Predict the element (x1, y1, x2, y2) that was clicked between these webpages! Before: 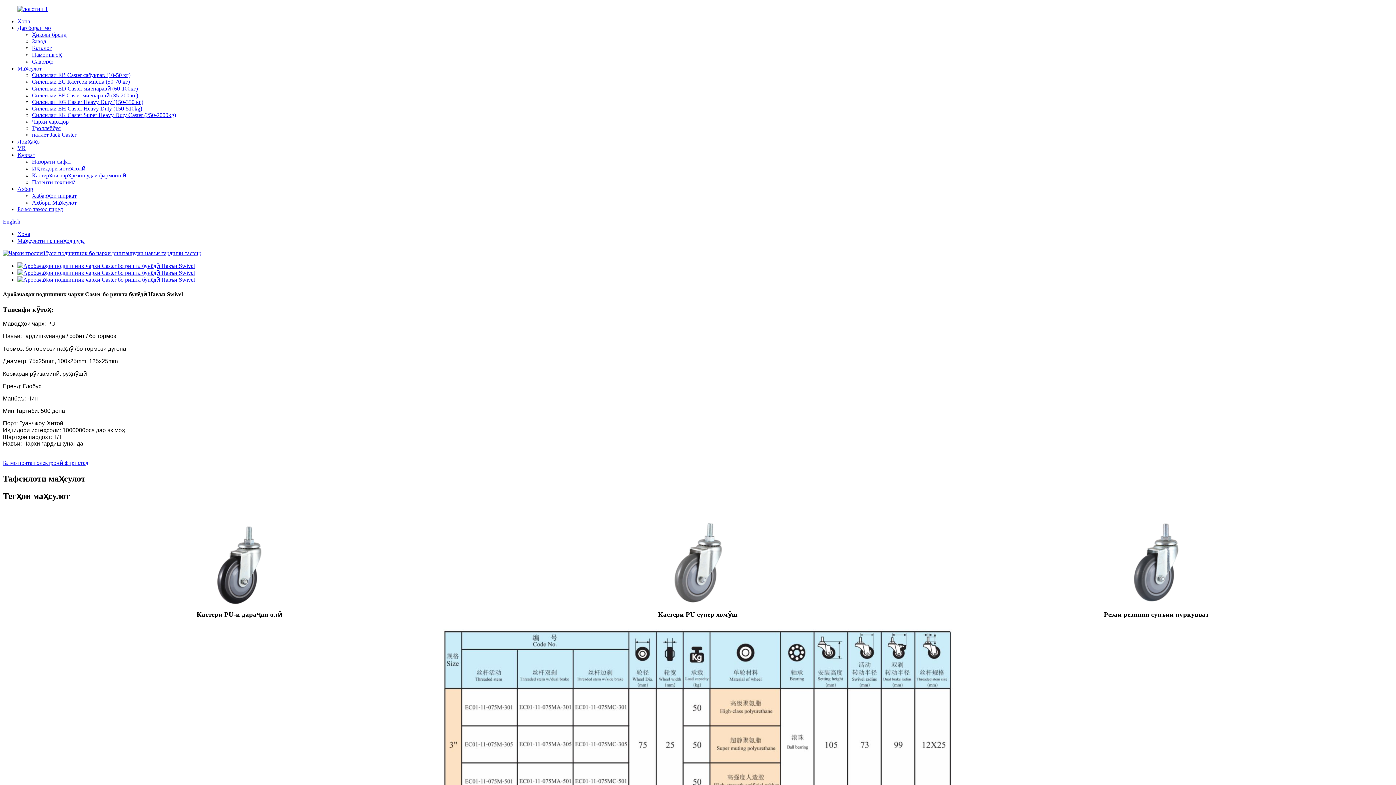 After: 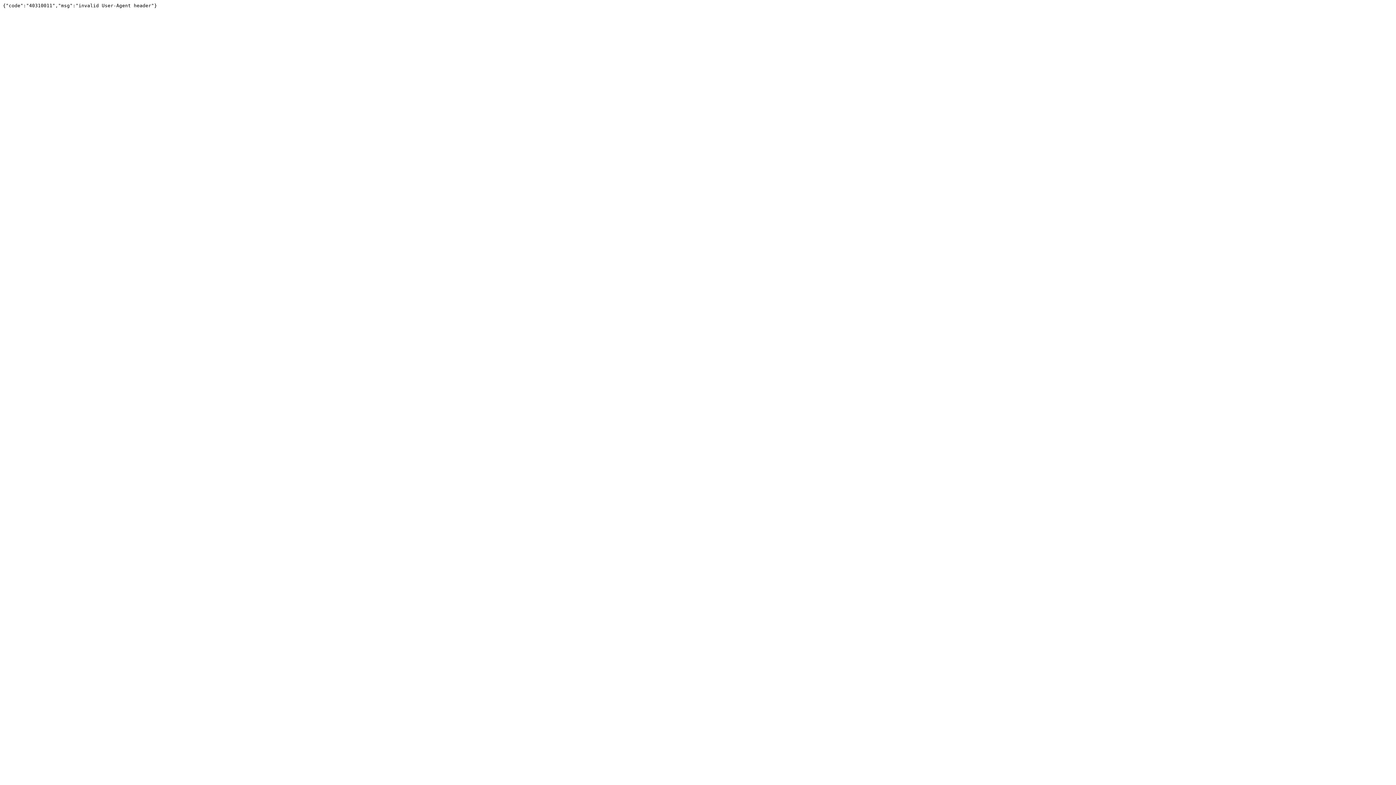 Action: bbox: (17, 276, 194, 282)